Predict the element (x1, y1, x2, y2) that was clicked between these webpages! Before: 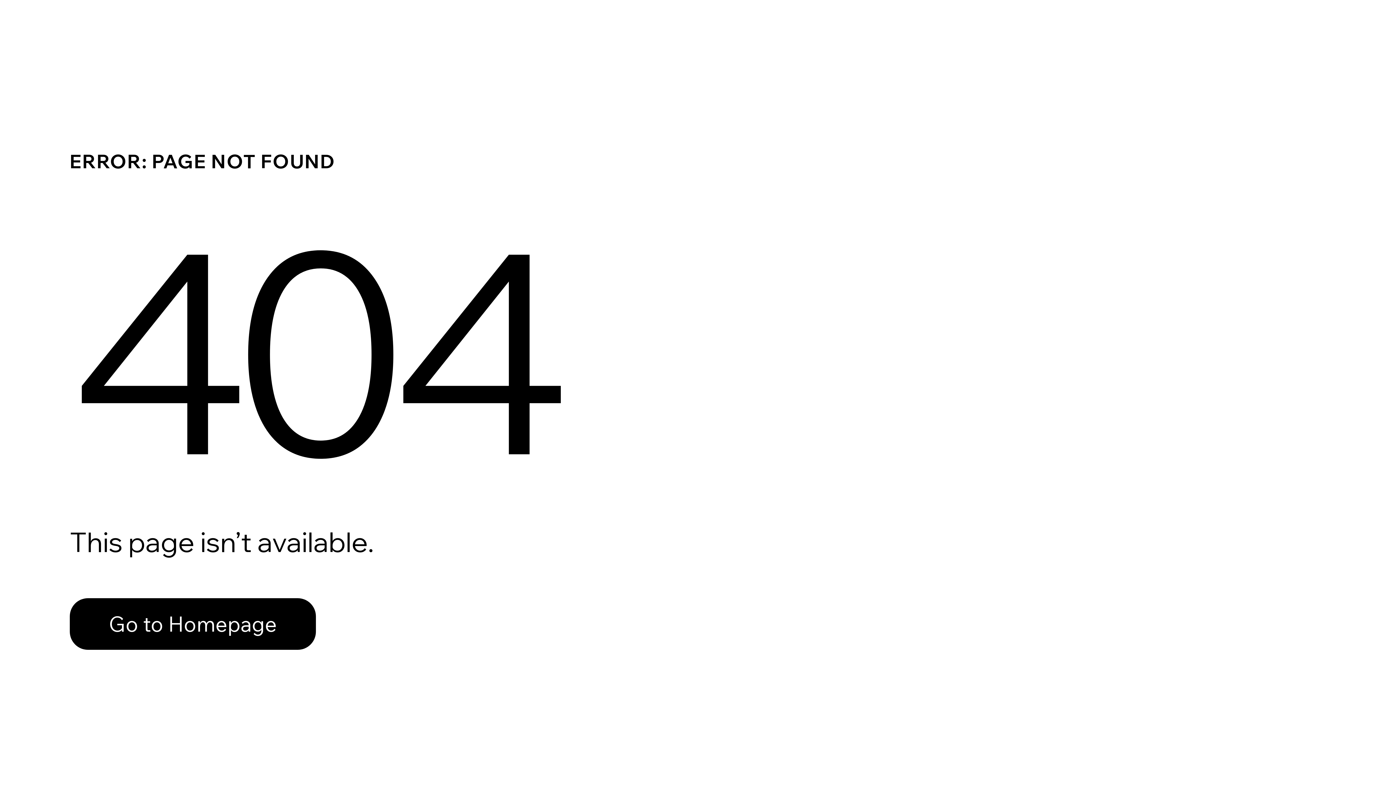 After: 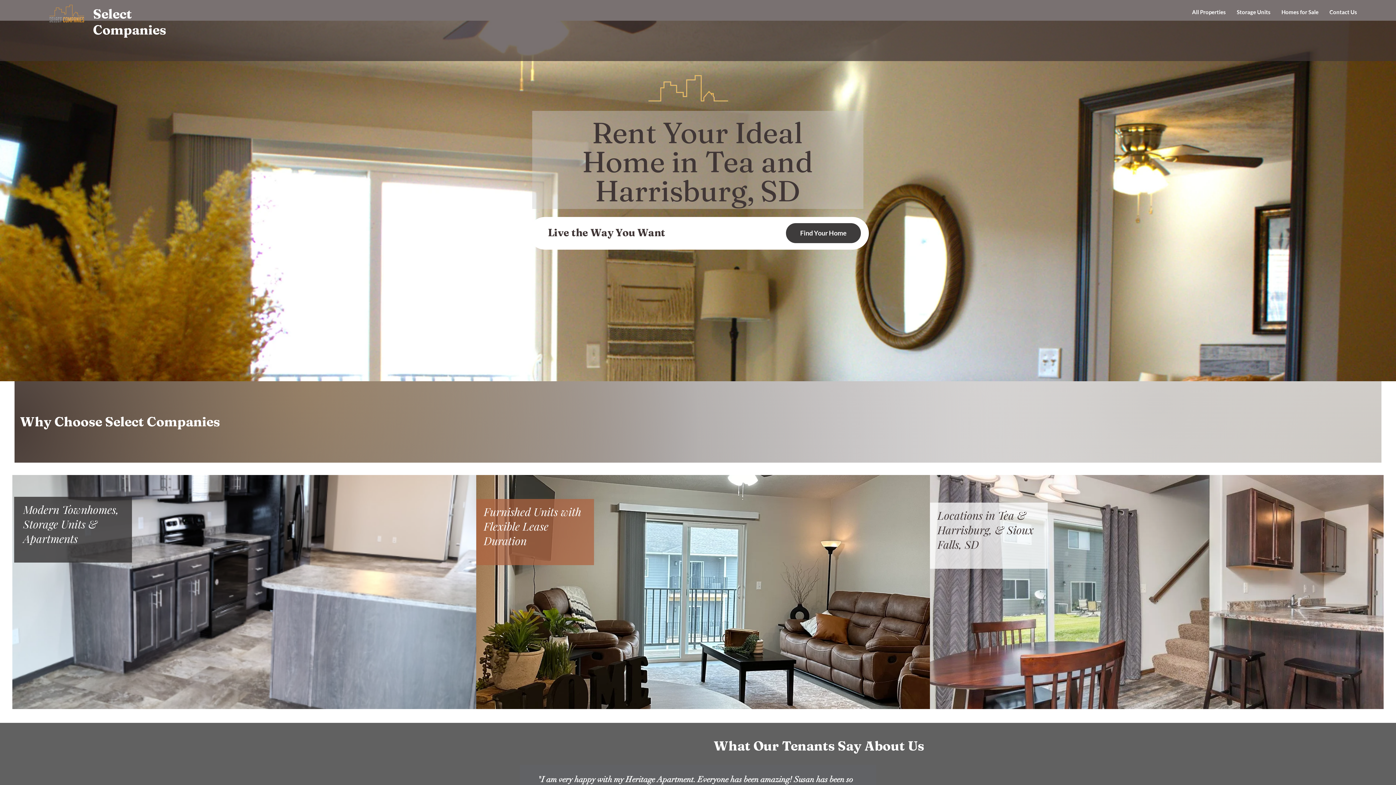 Action: bbox: (69, 598, 316, 650) label: Go to Homepage